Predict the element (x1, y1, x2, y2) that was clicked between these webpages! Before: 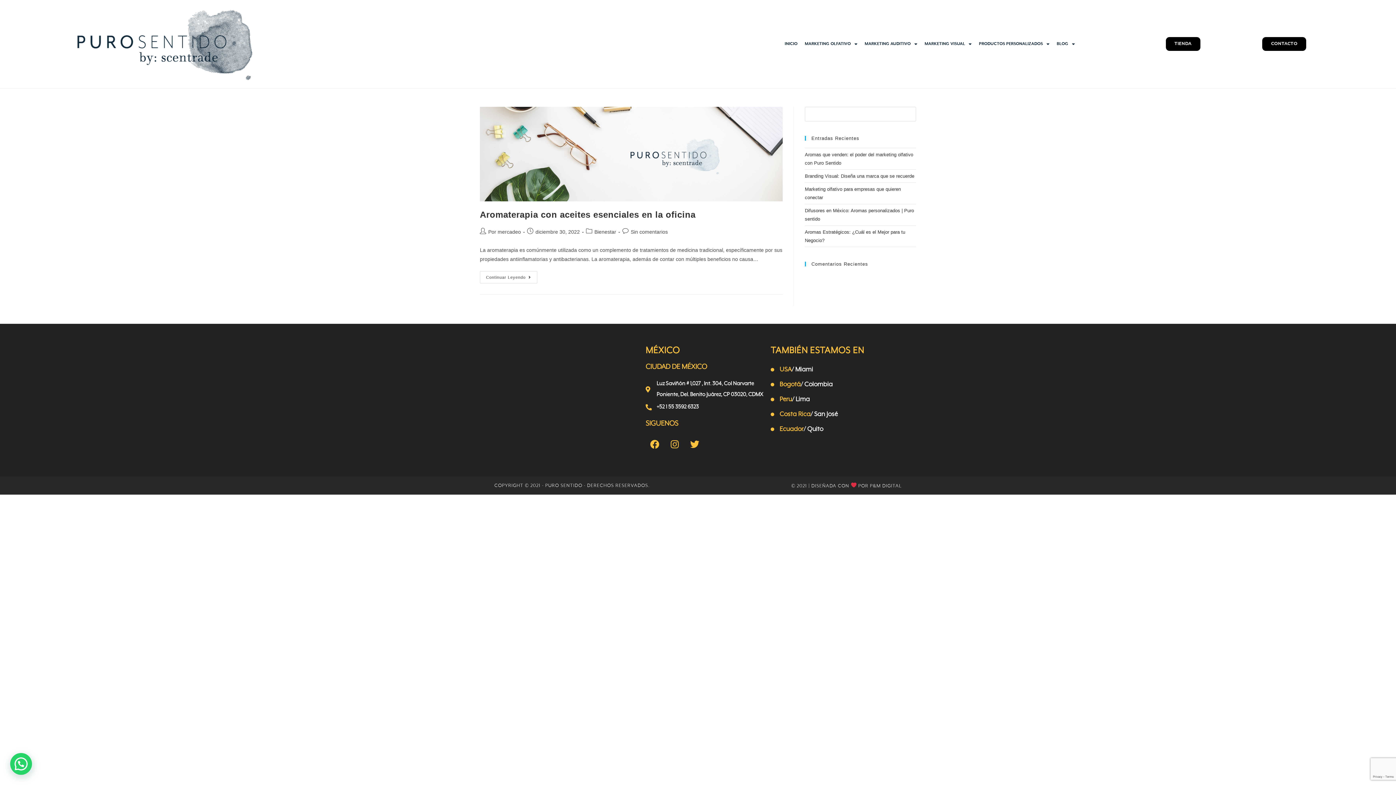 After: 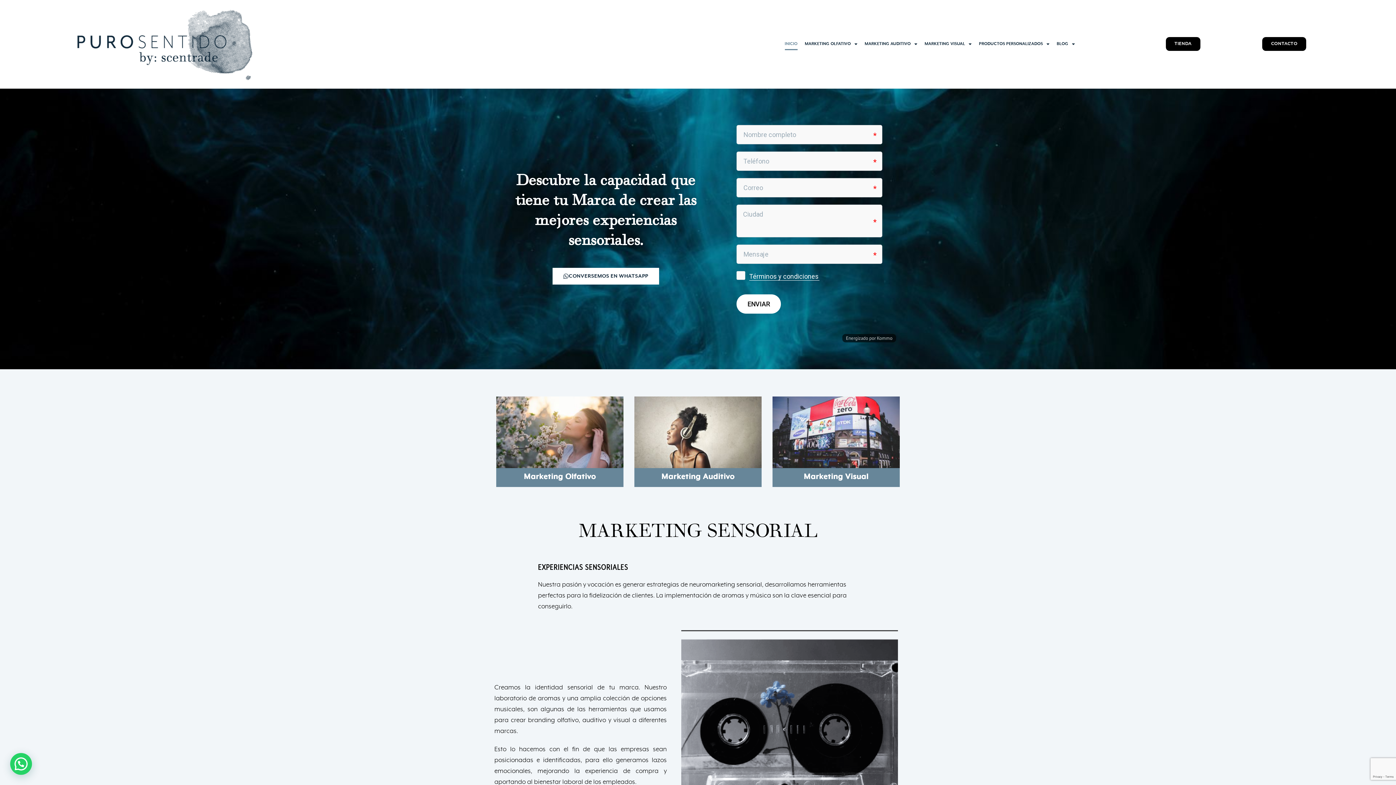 Action: bbox: (784, 37, 797, 50) label: INICIO